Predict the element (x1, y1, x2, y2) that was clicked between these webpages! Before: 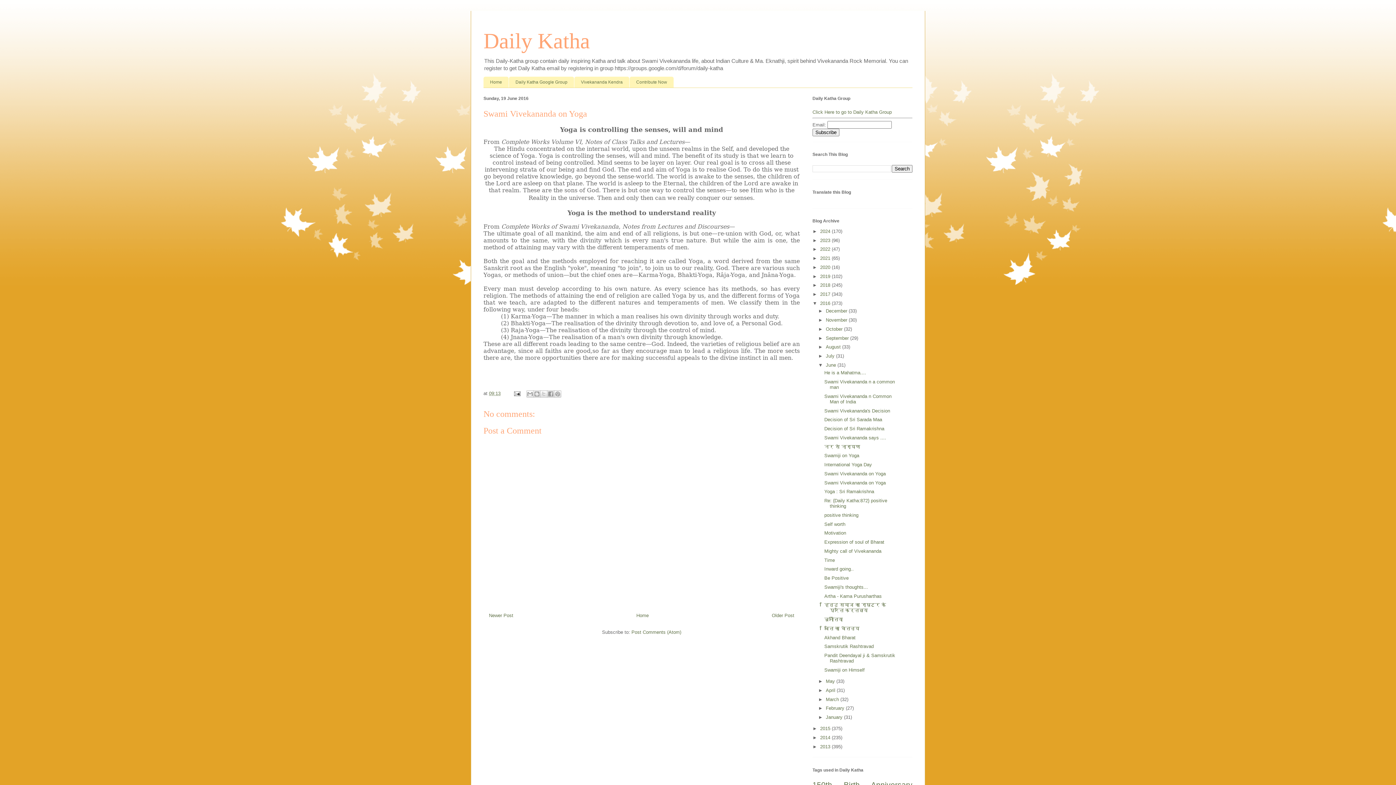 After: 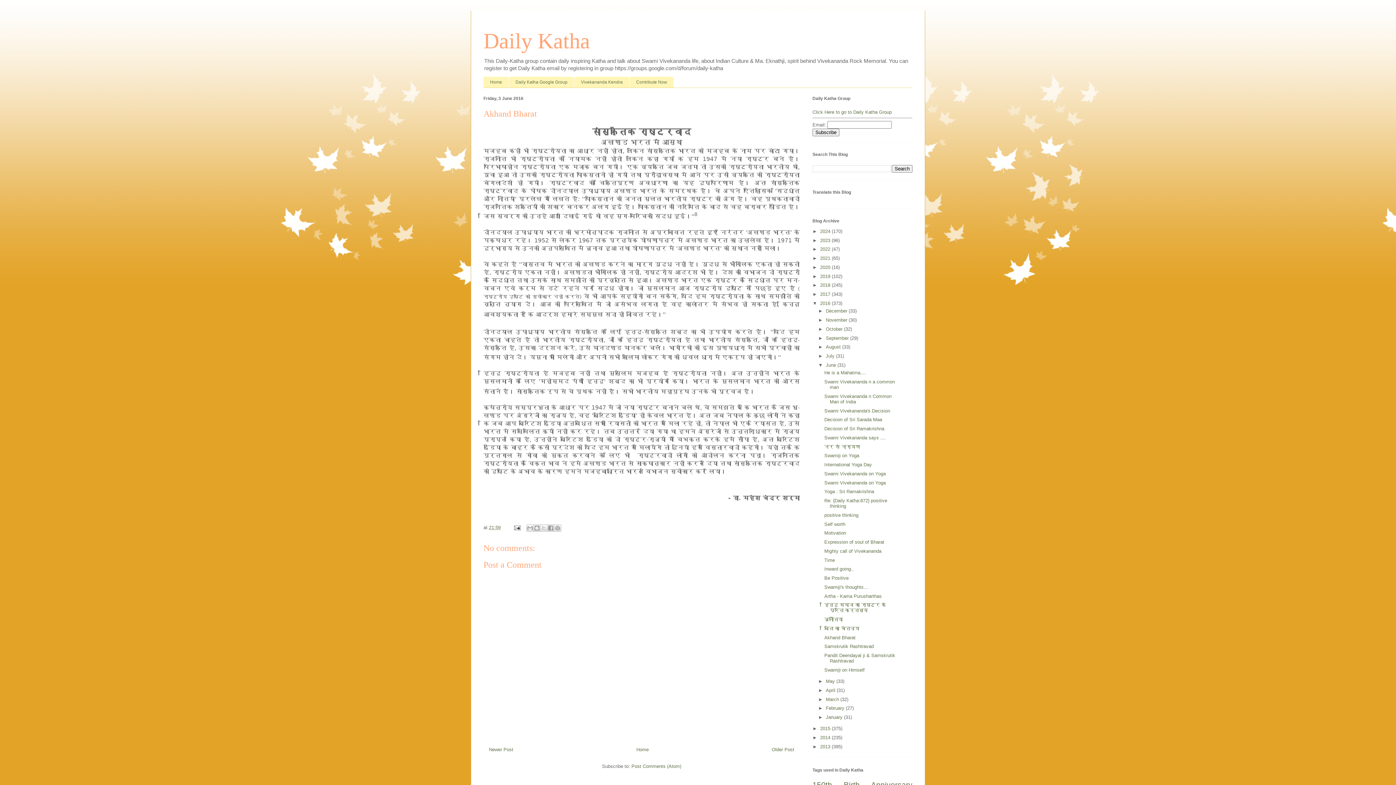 Action: label: Akhand Bharat bbox: (824, 635, 855, 640)